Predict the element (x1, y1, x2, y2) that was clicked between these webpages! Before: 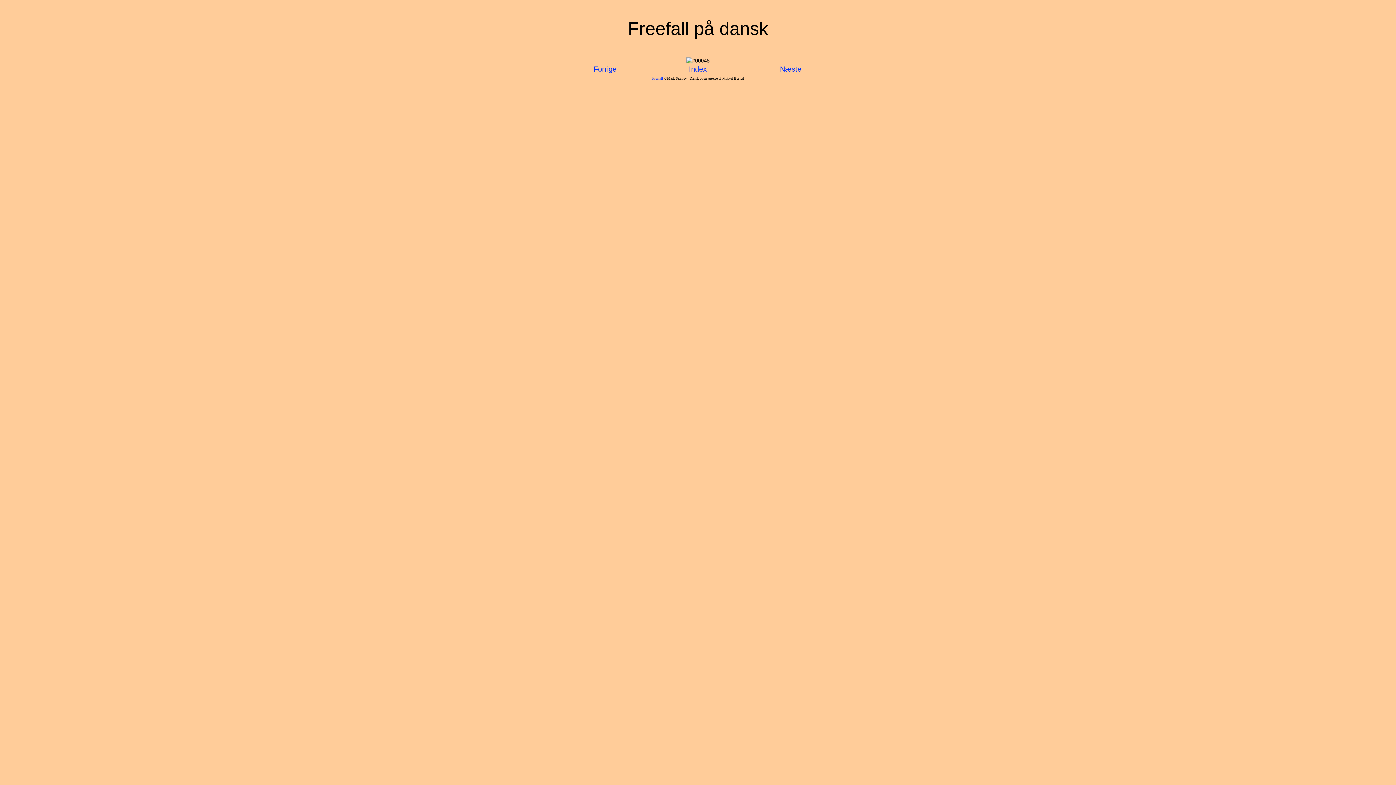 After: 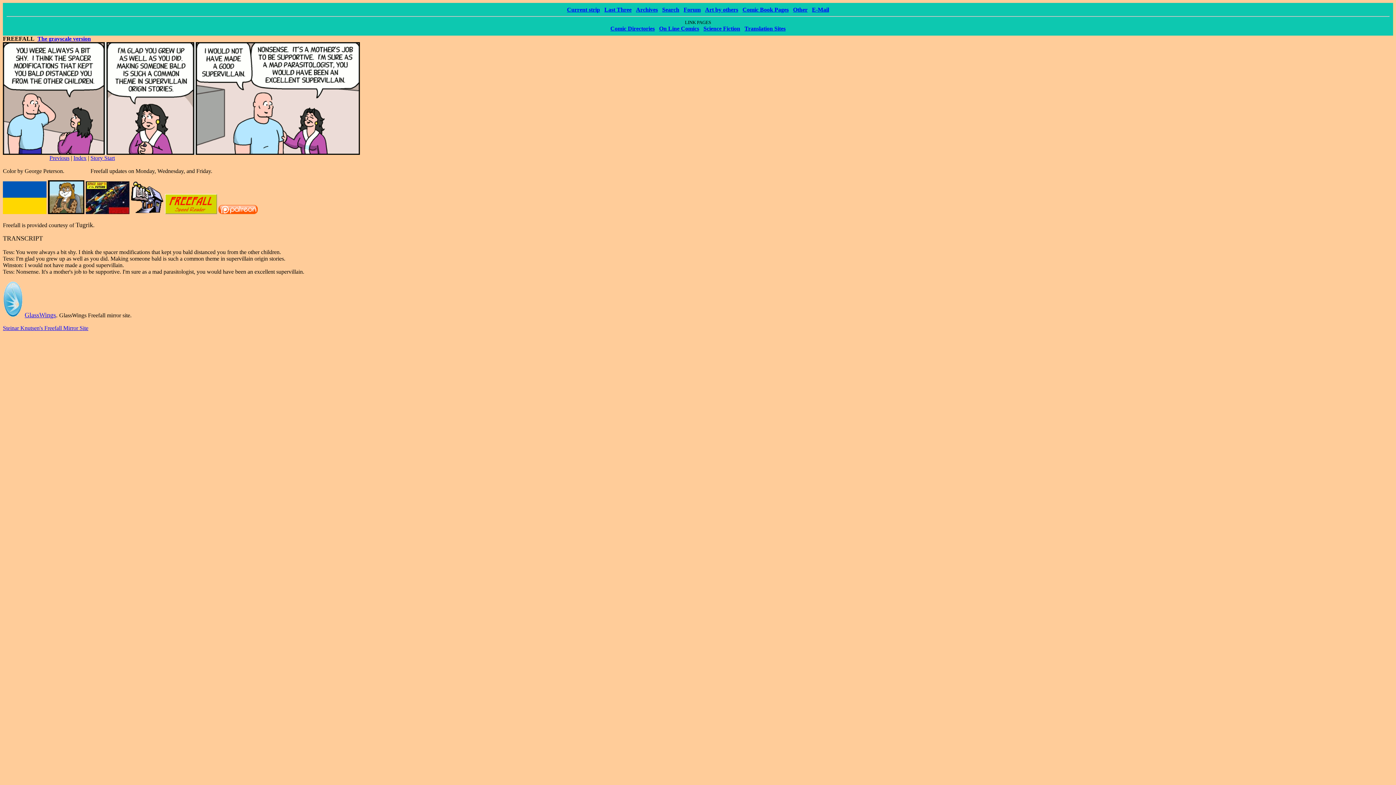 Action: label: Freefall bbox: (652, 76, 663, 80)